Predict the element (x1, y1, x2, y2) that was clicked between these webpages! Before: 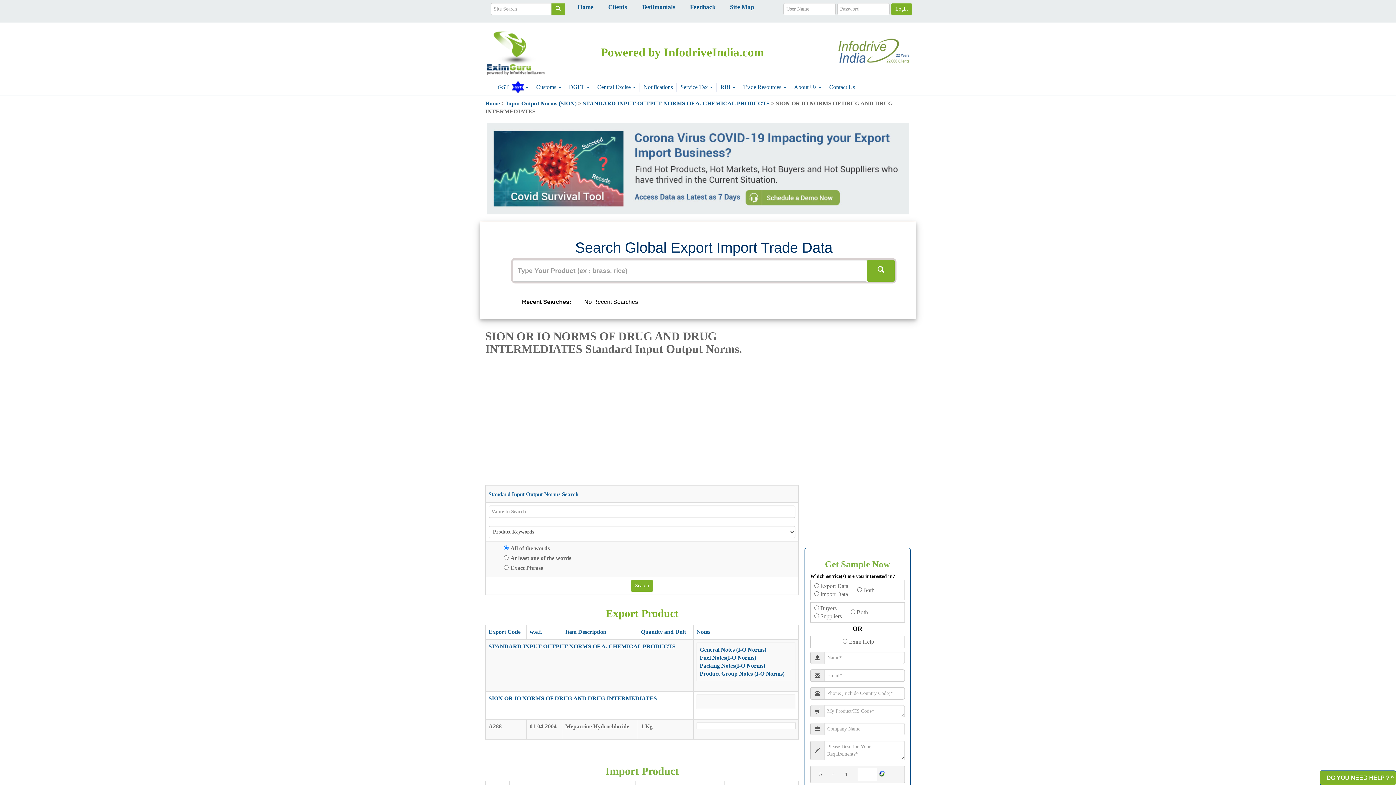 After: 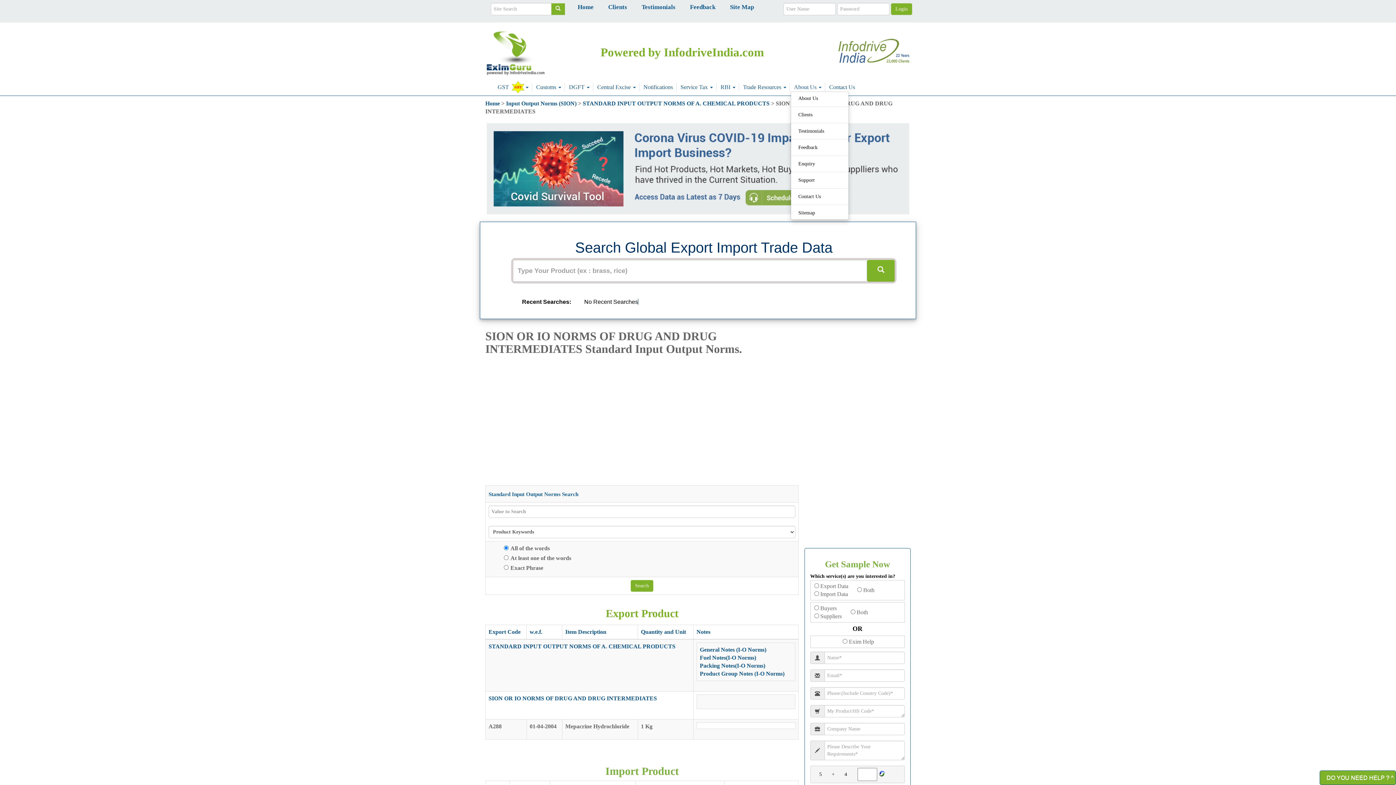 Action: bbox: (794, 82, 821, 91) label: About Us 